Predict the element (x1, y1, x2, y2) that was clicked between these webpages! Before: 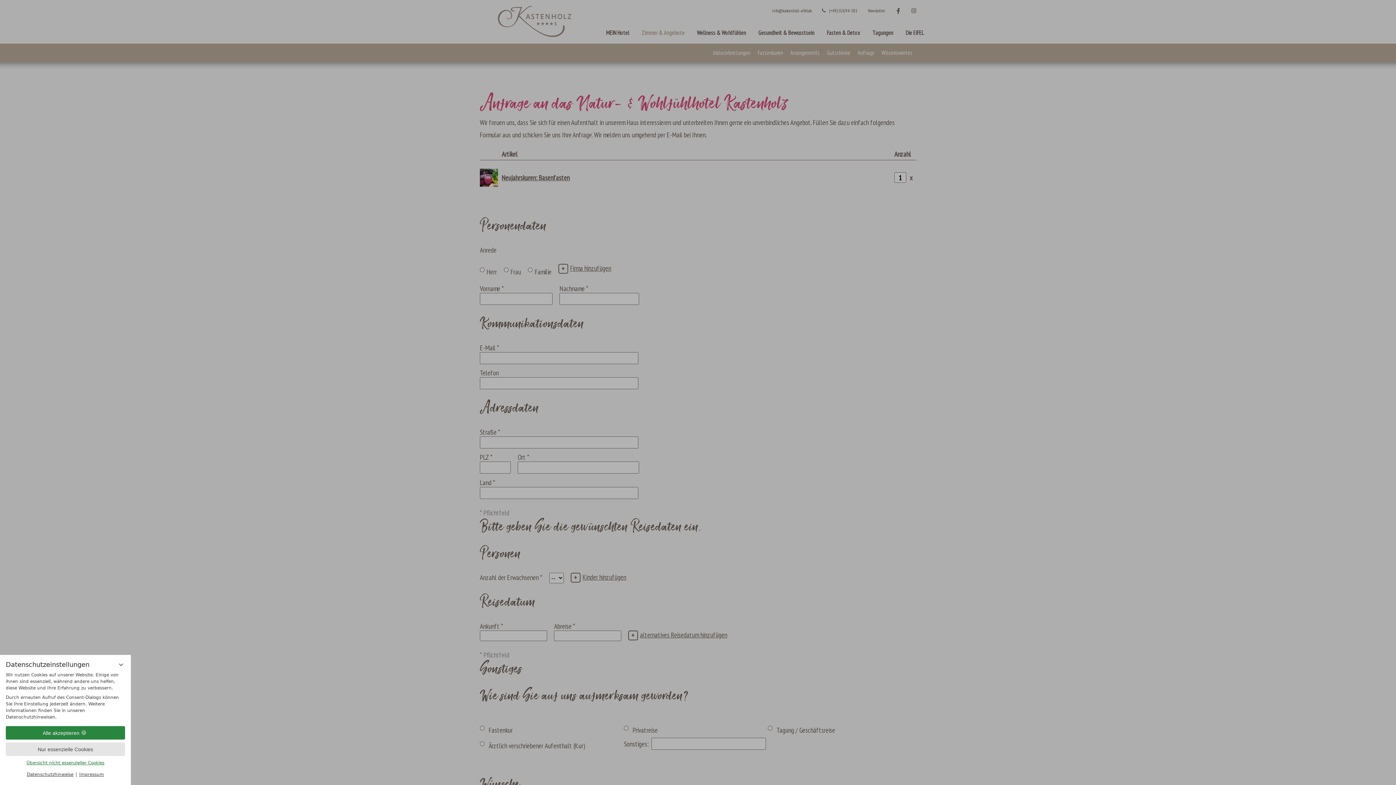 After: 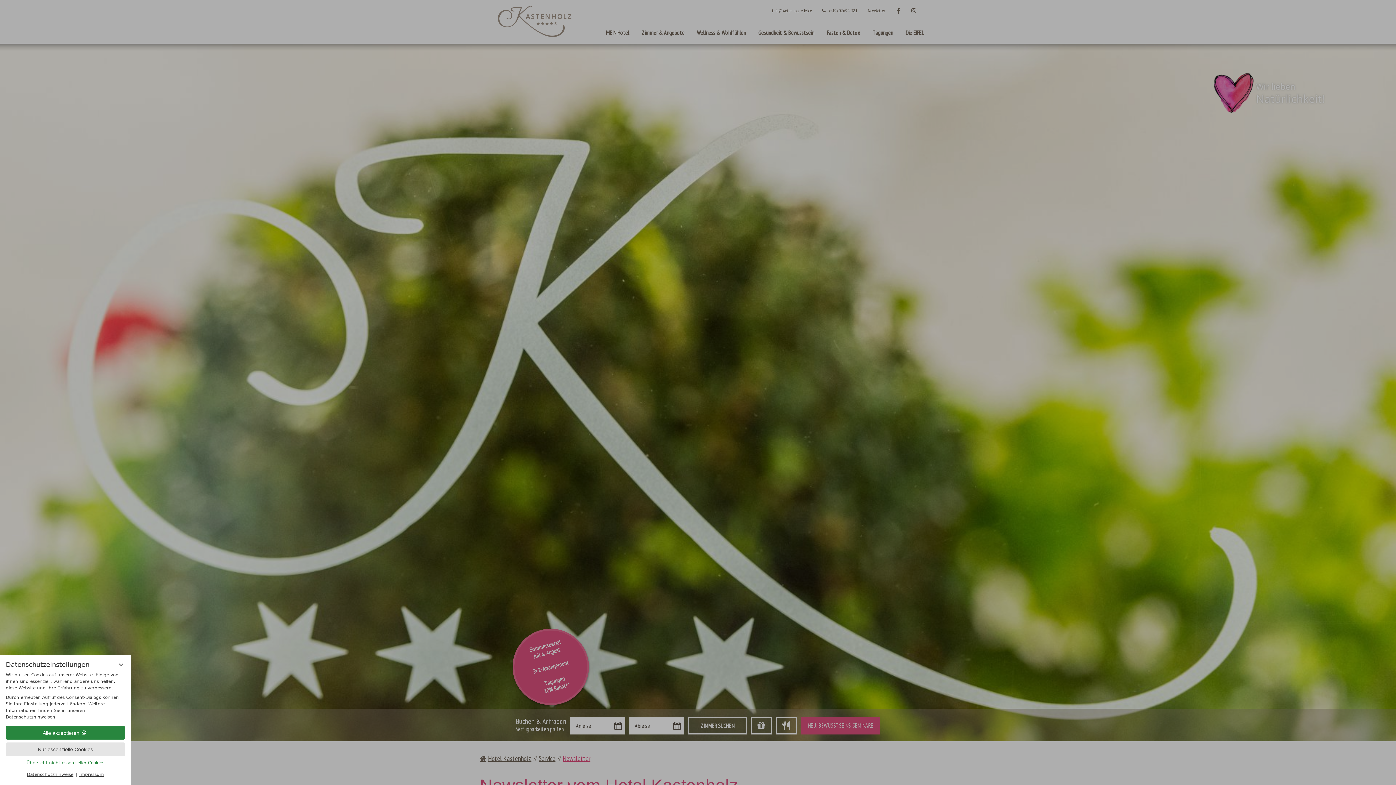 Action: bbox: (868, 0, 885, 21) label: Newsletter